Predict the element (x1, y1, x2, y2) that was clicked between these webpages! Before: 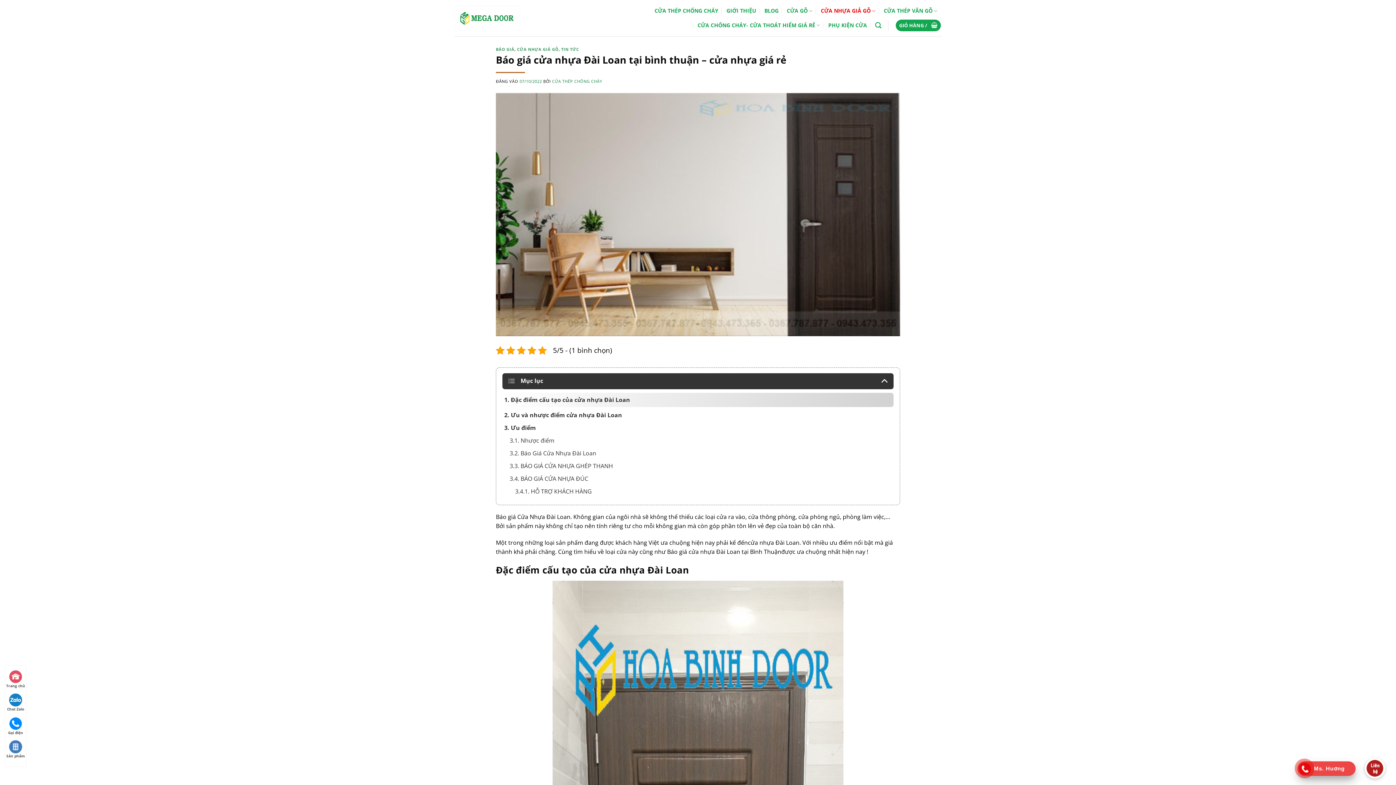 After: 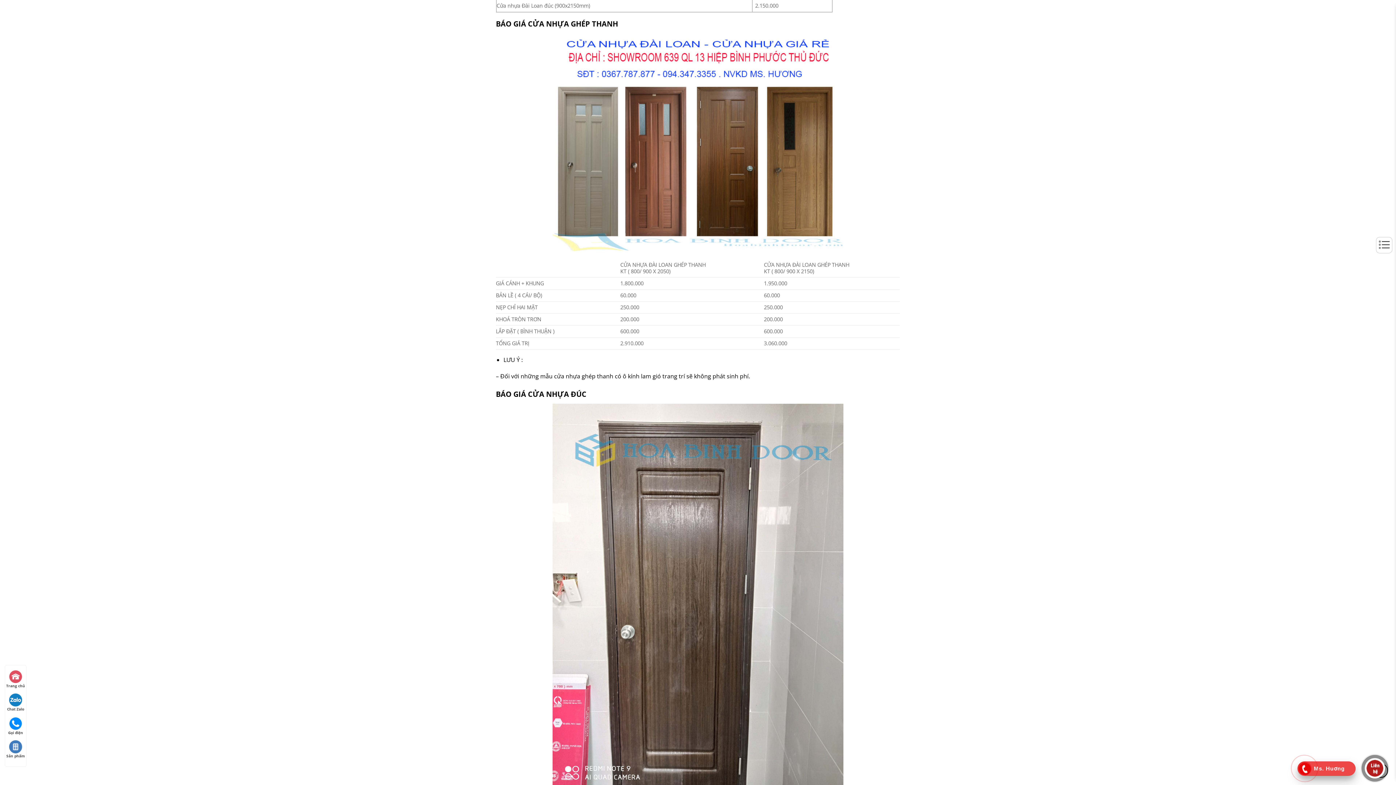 Action: bbox: (509, 462, 613, 470) label: 3.3. BÁO GIÁ CỬA NHỰA GHÉP THANH